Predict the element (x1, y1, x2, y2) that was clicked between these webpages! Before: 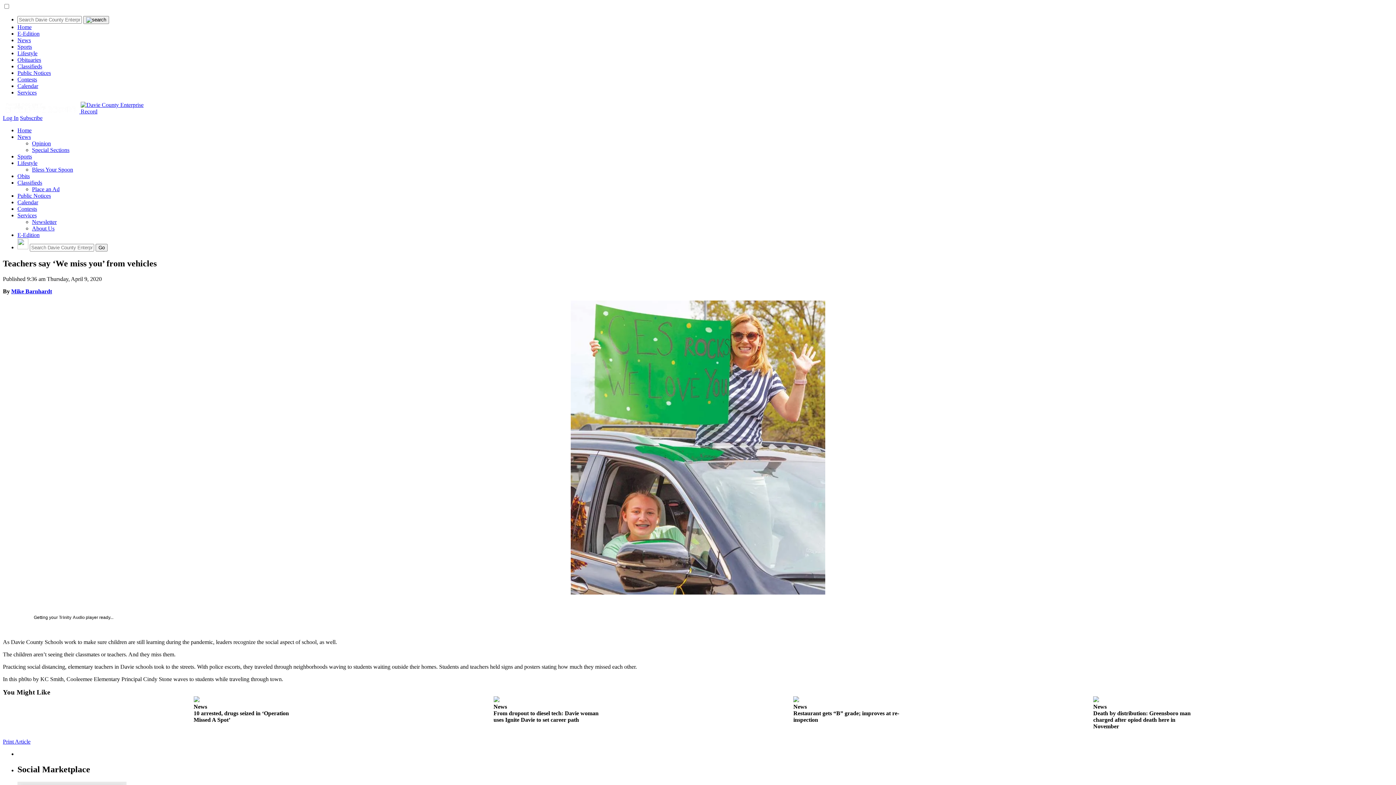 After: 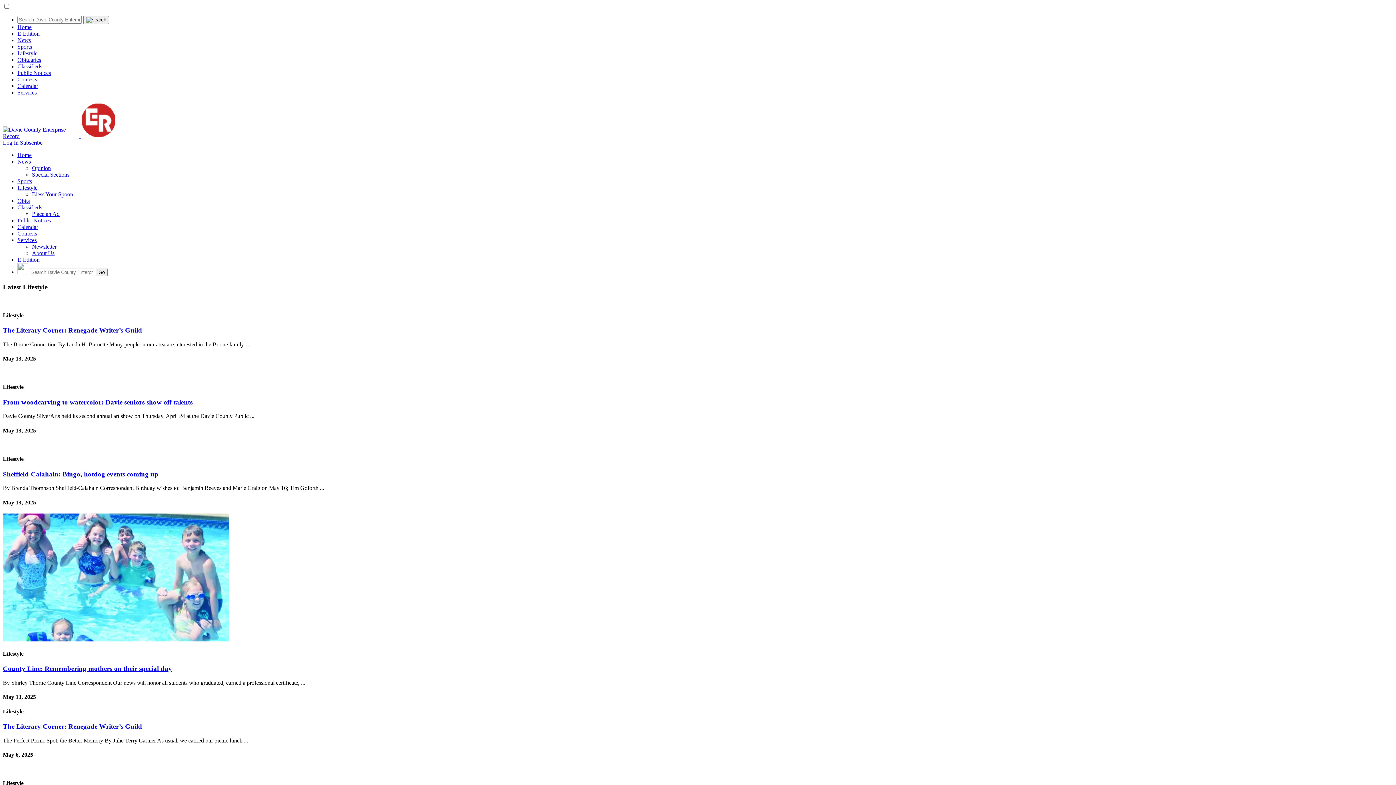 Action: label: Lifestyle bbox: (17, 160, 37, 166)